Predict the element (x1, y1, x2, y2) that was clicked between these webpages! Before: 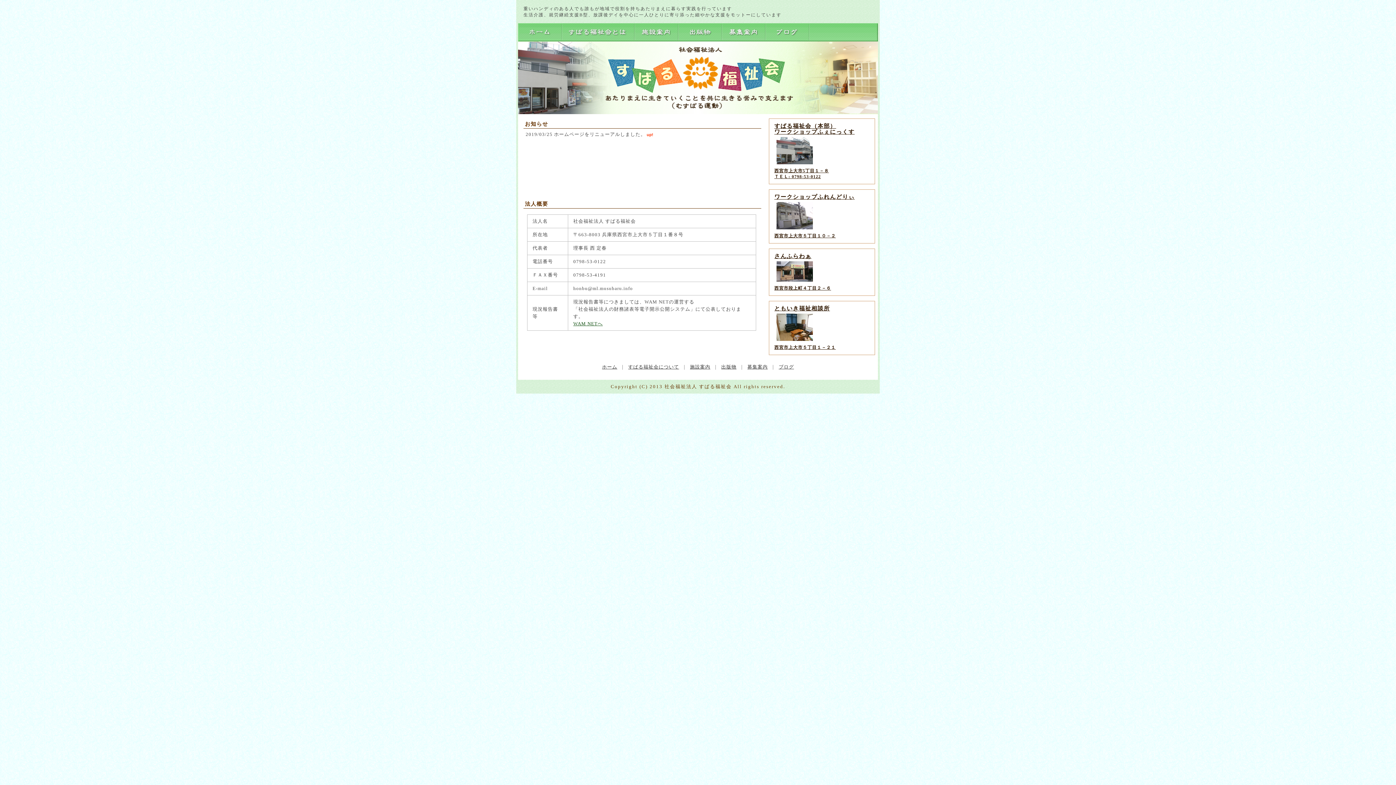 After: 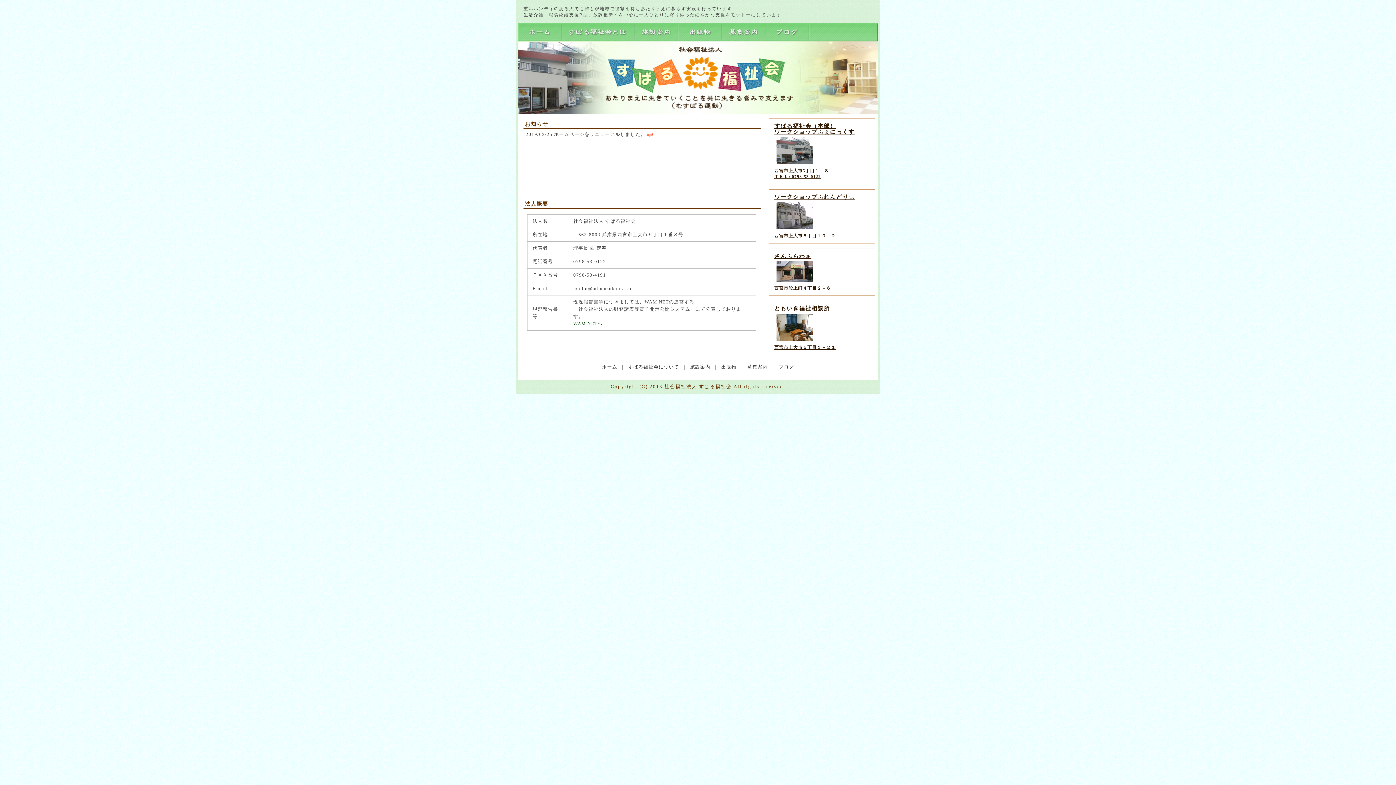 Action: bbox: (518, 23, 561, 41) label: ホーム